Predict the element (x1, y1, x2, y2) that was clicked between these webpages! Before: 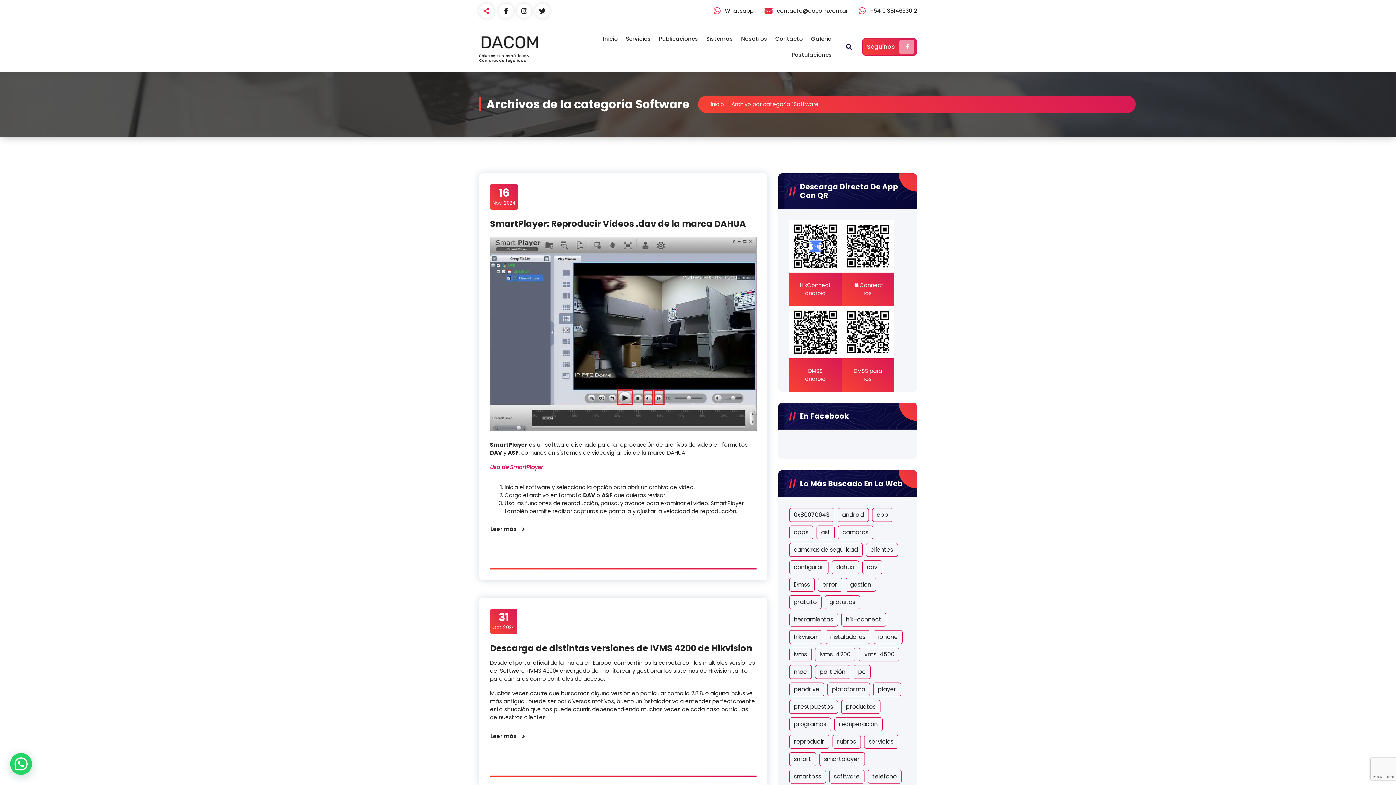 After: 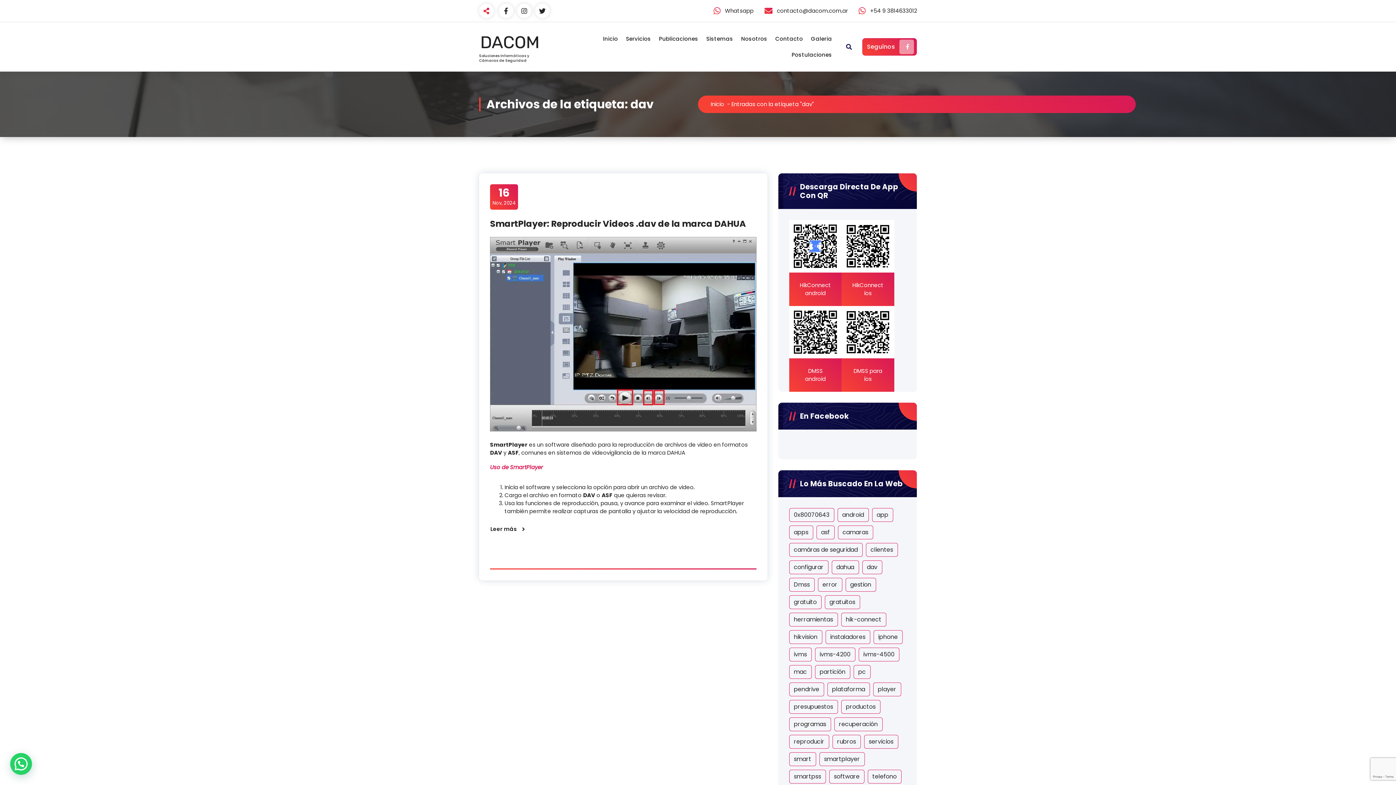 Action: label: dav (1 elemento) bbox: (862, 560, 882, 574)